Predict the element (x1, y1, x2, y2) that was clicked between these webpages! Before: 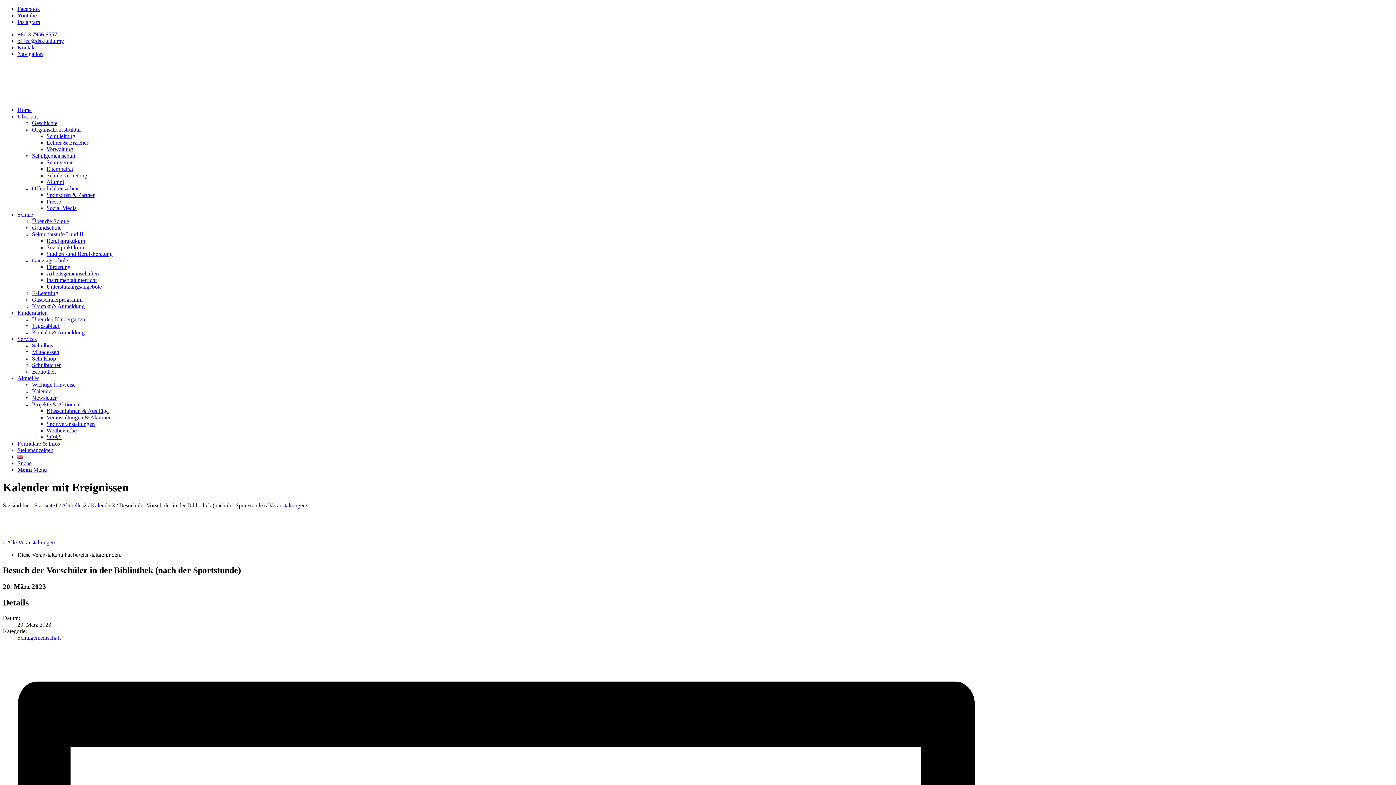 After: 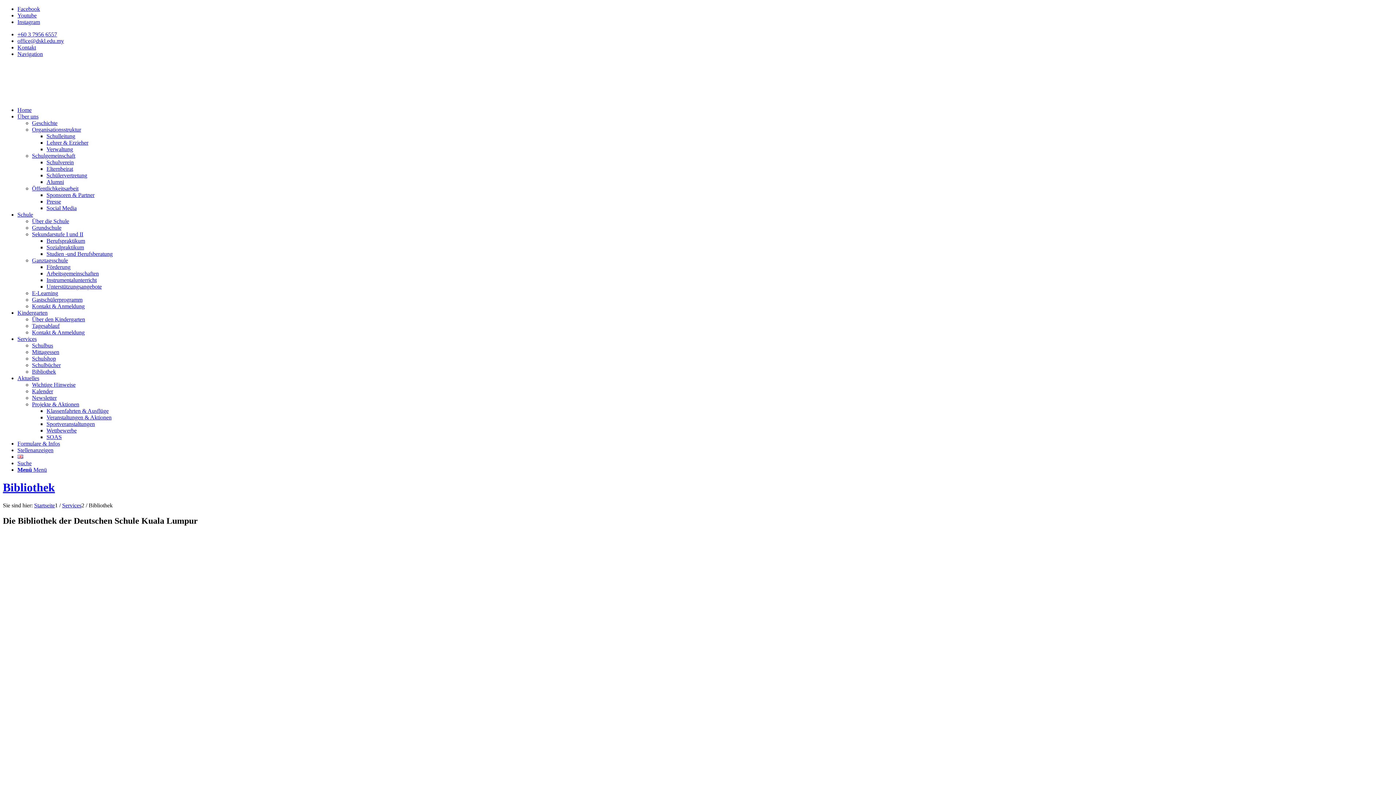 Action: label: Bibliothek bbox: (32, 368, 56, 374)